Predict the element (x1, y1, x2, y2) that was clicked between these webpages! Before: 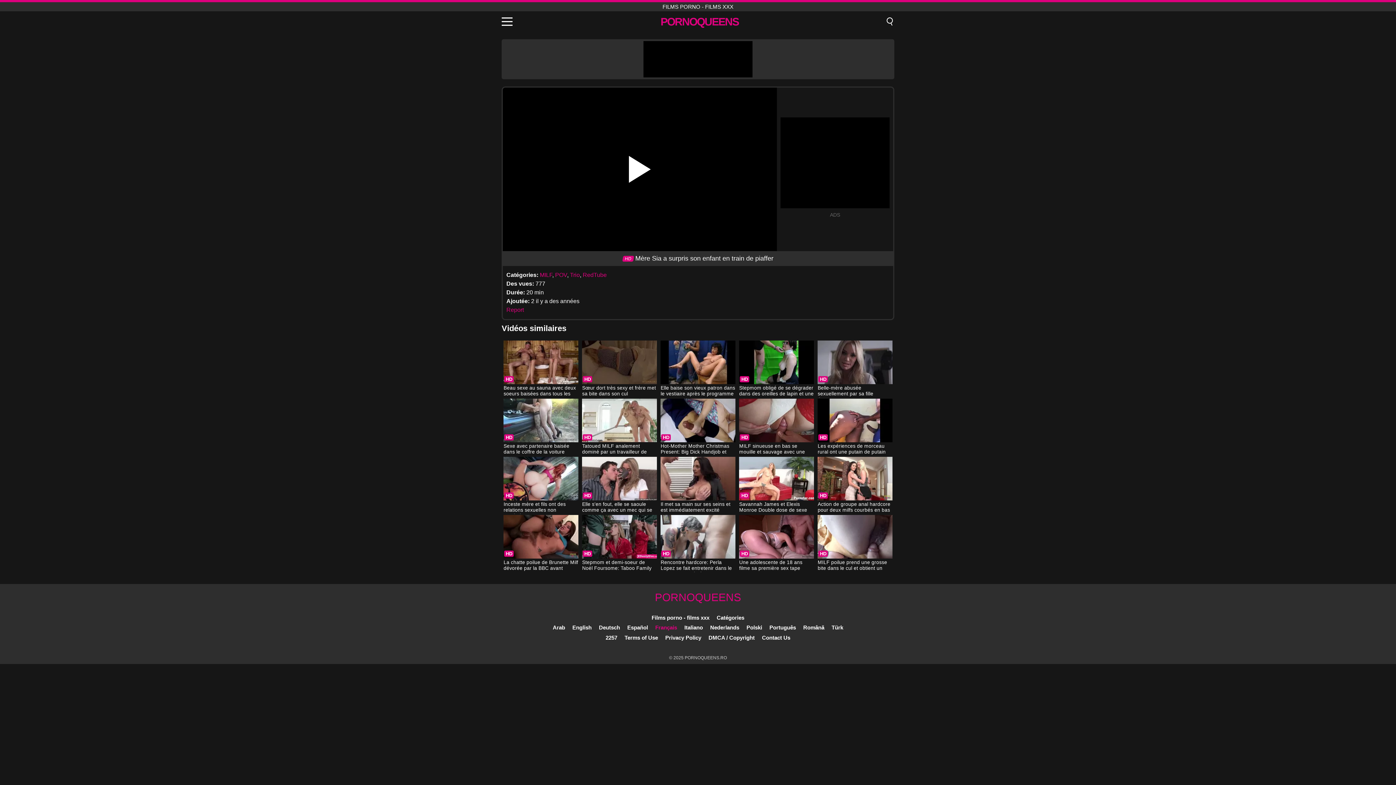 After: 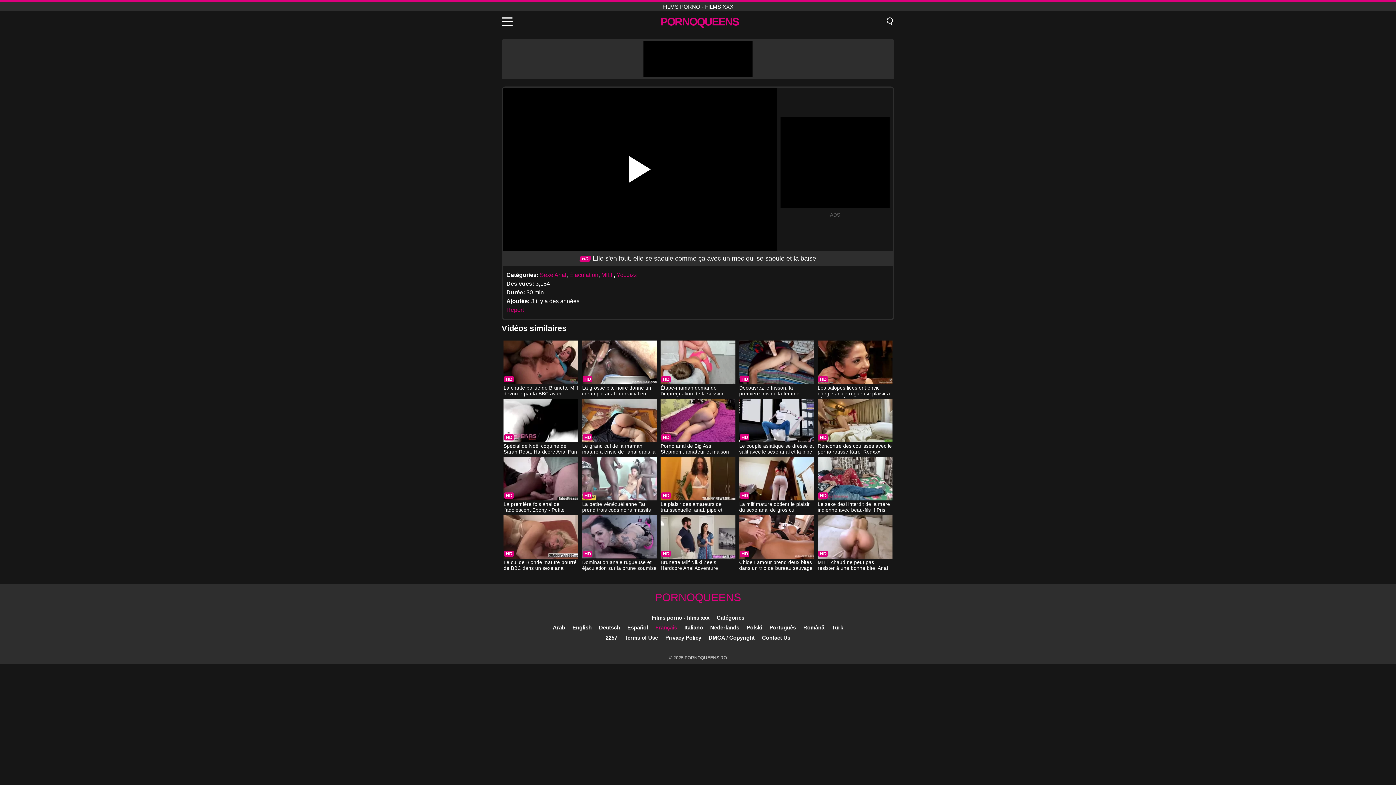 Action: label: Elle s'en fout, elle se saoule comme ça avec un mec qui se saoule et la baise bbox: (582, 457, 656, 514)